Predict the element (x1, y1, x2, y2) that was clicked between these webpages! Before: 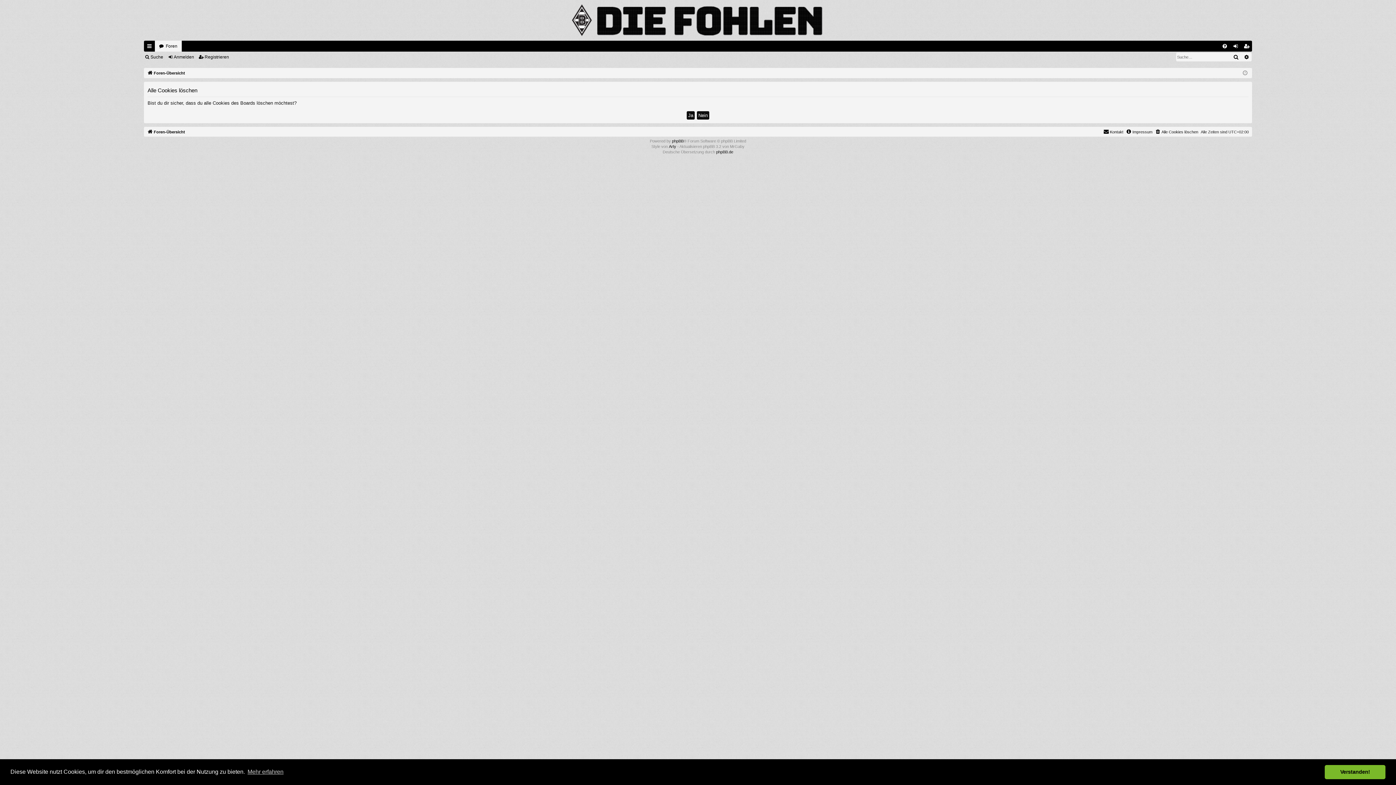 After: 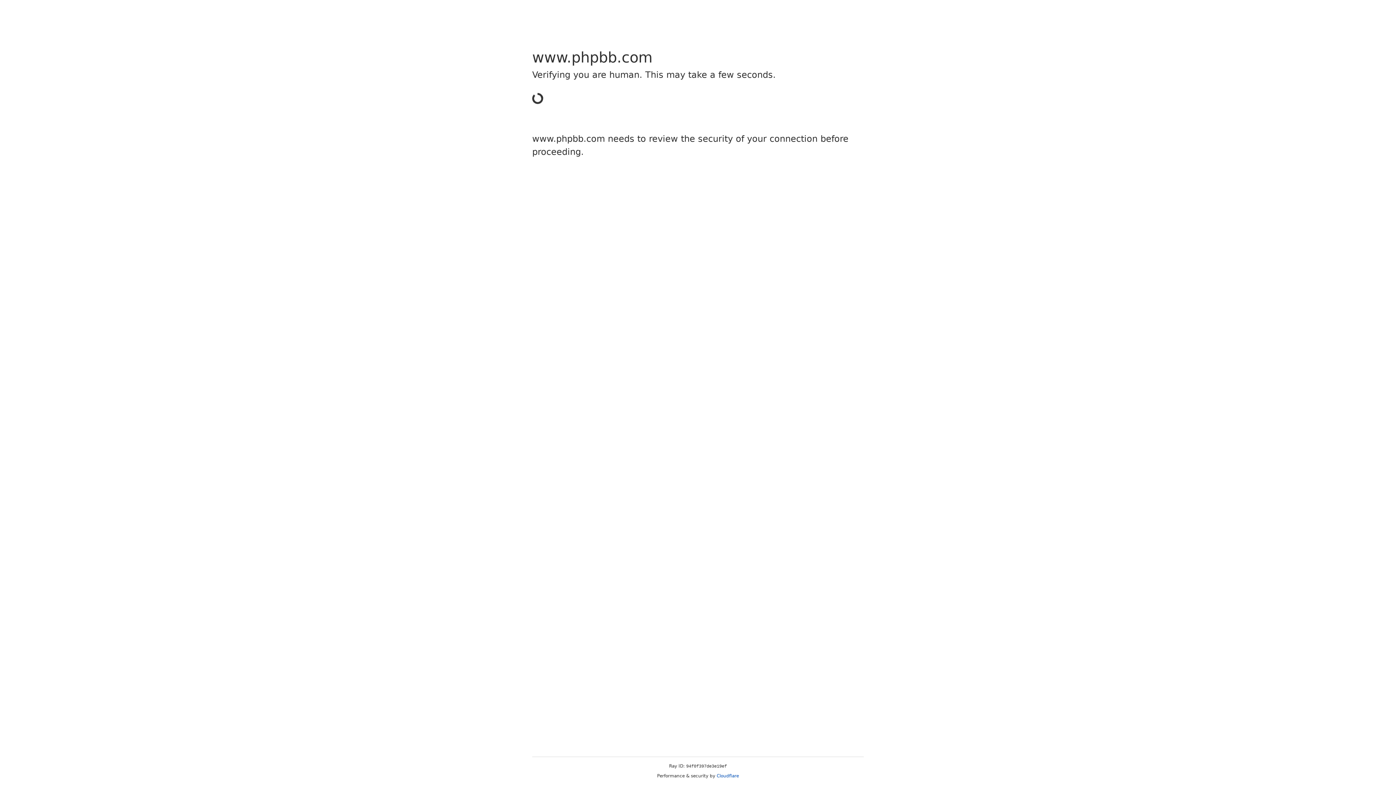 Action: label: phpBB bbox: (672, 138, 683, 143)